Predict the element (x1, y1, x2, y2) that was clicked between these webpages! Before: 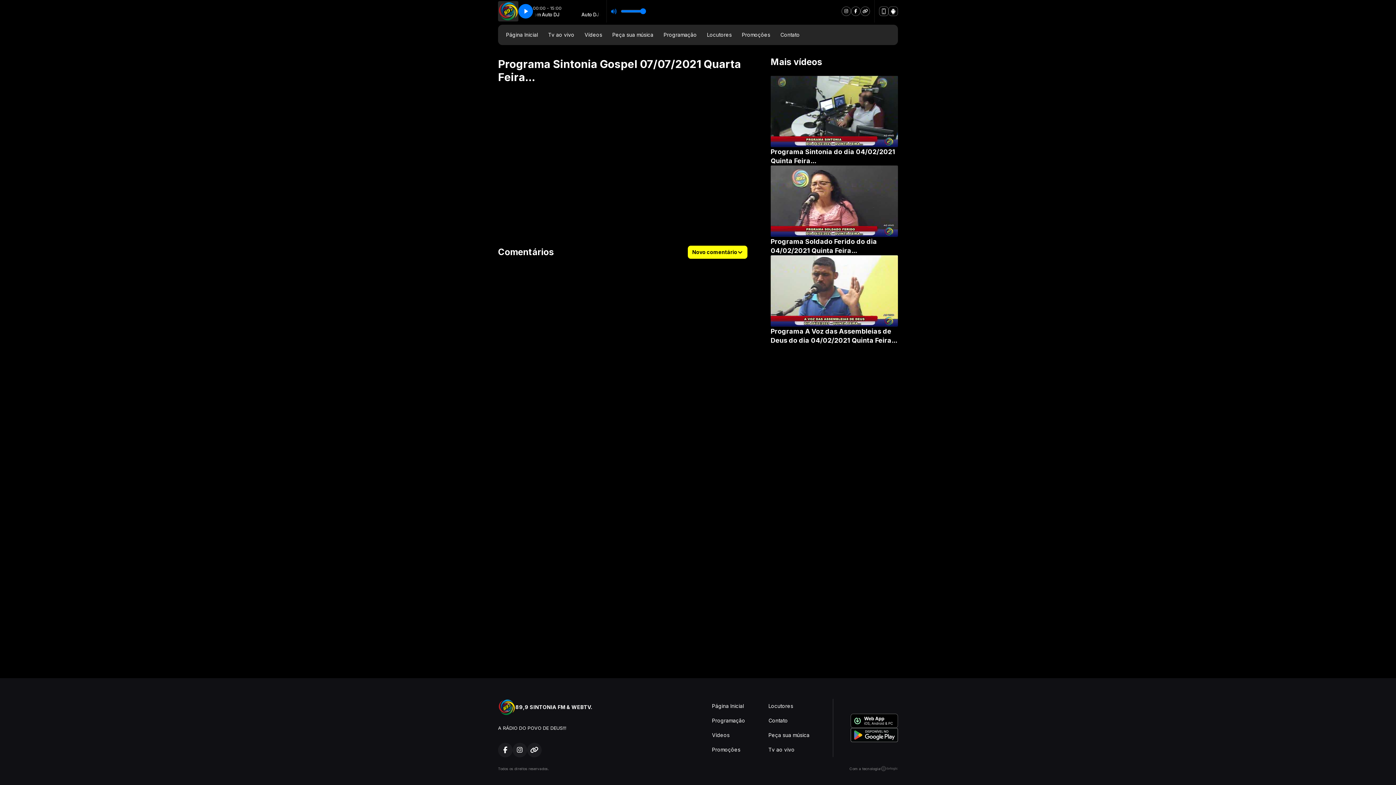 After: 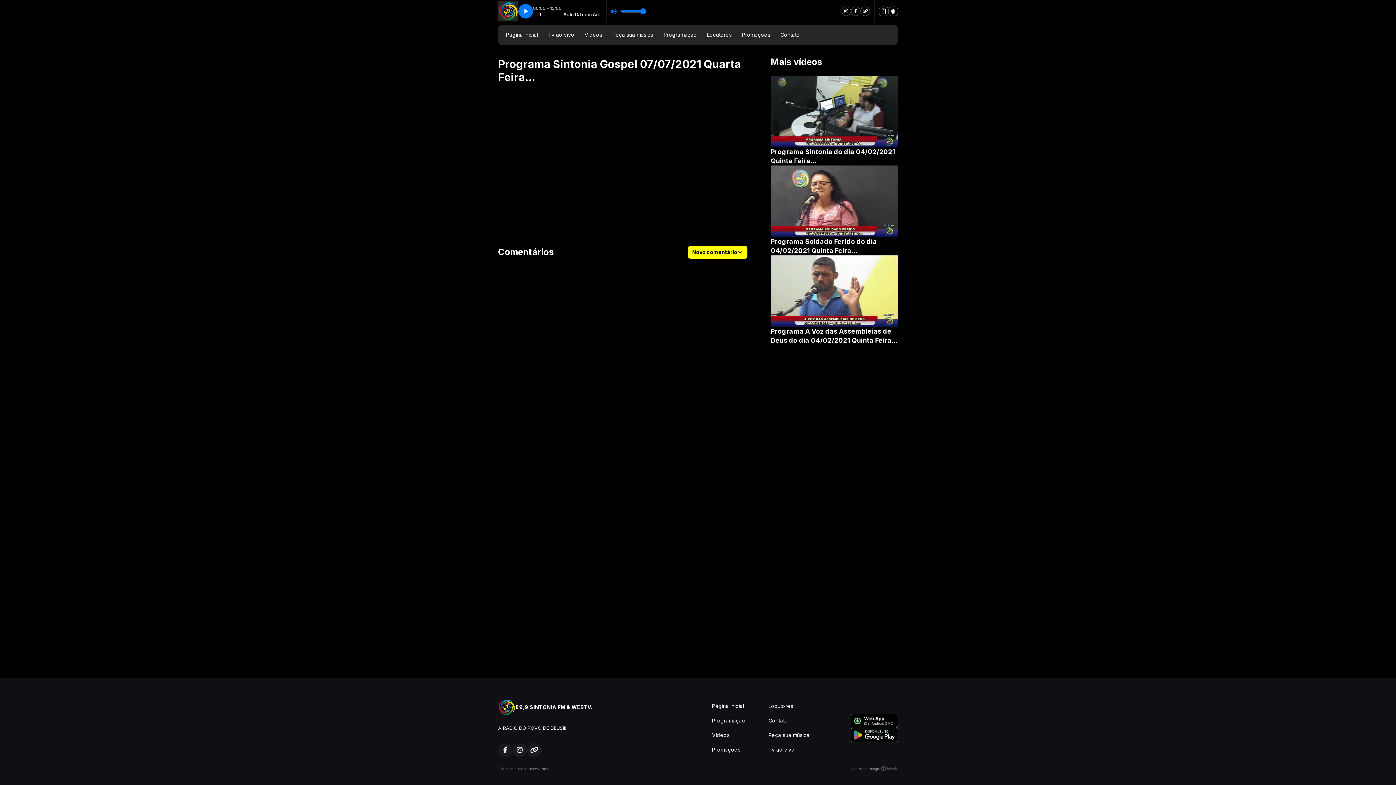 Action: bbox: (498, 743, 512, 757)